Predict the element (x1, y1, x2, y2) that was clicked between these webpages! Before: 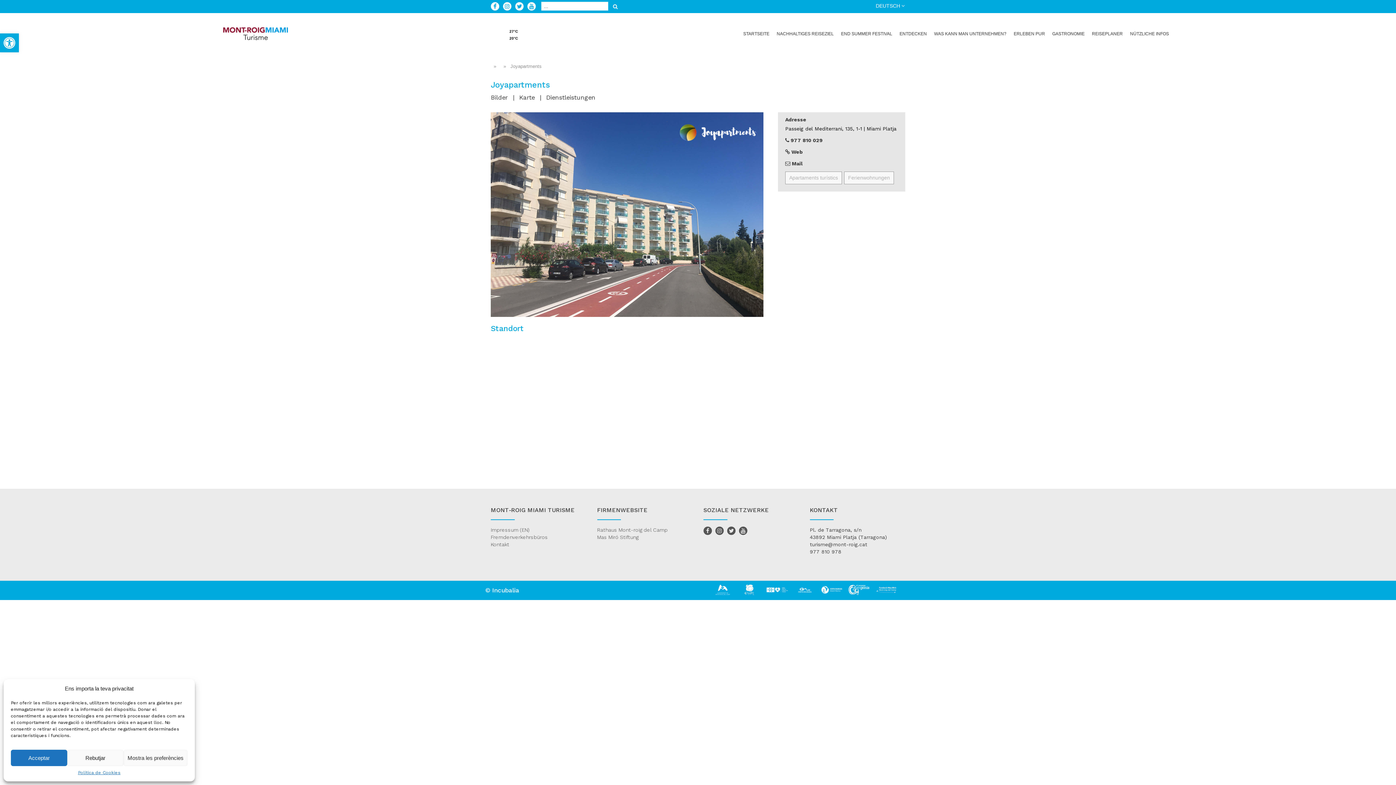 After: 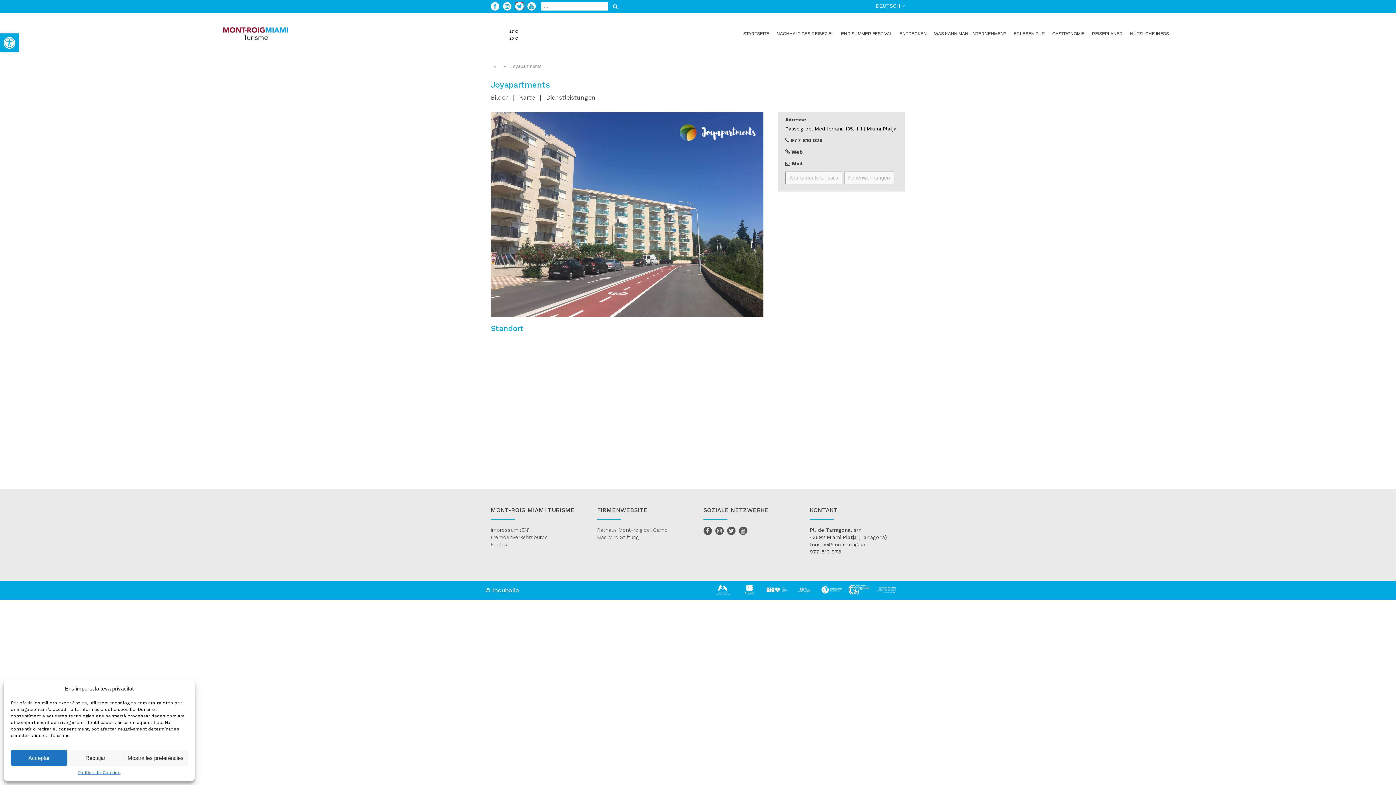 Action: label:   bbox: (515, 2, 525, 8)